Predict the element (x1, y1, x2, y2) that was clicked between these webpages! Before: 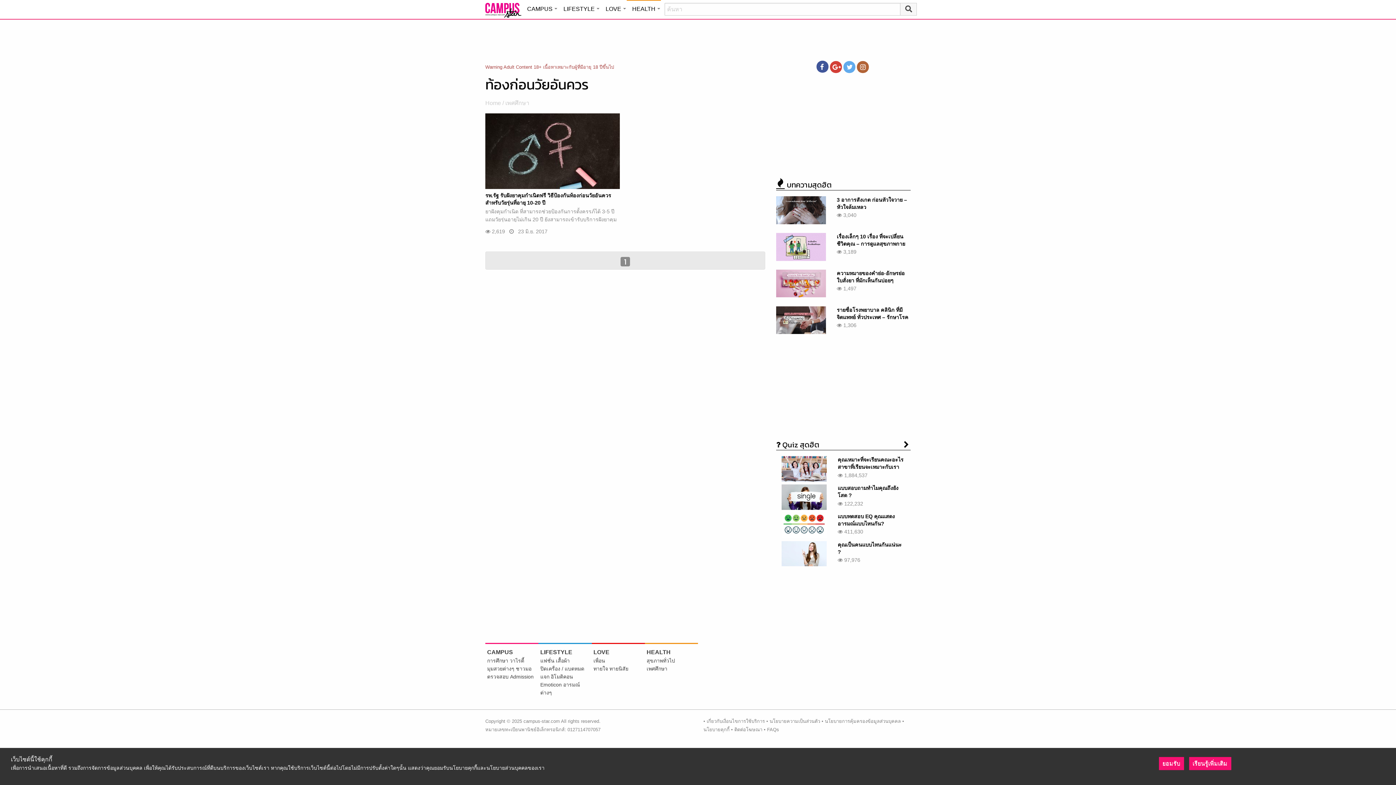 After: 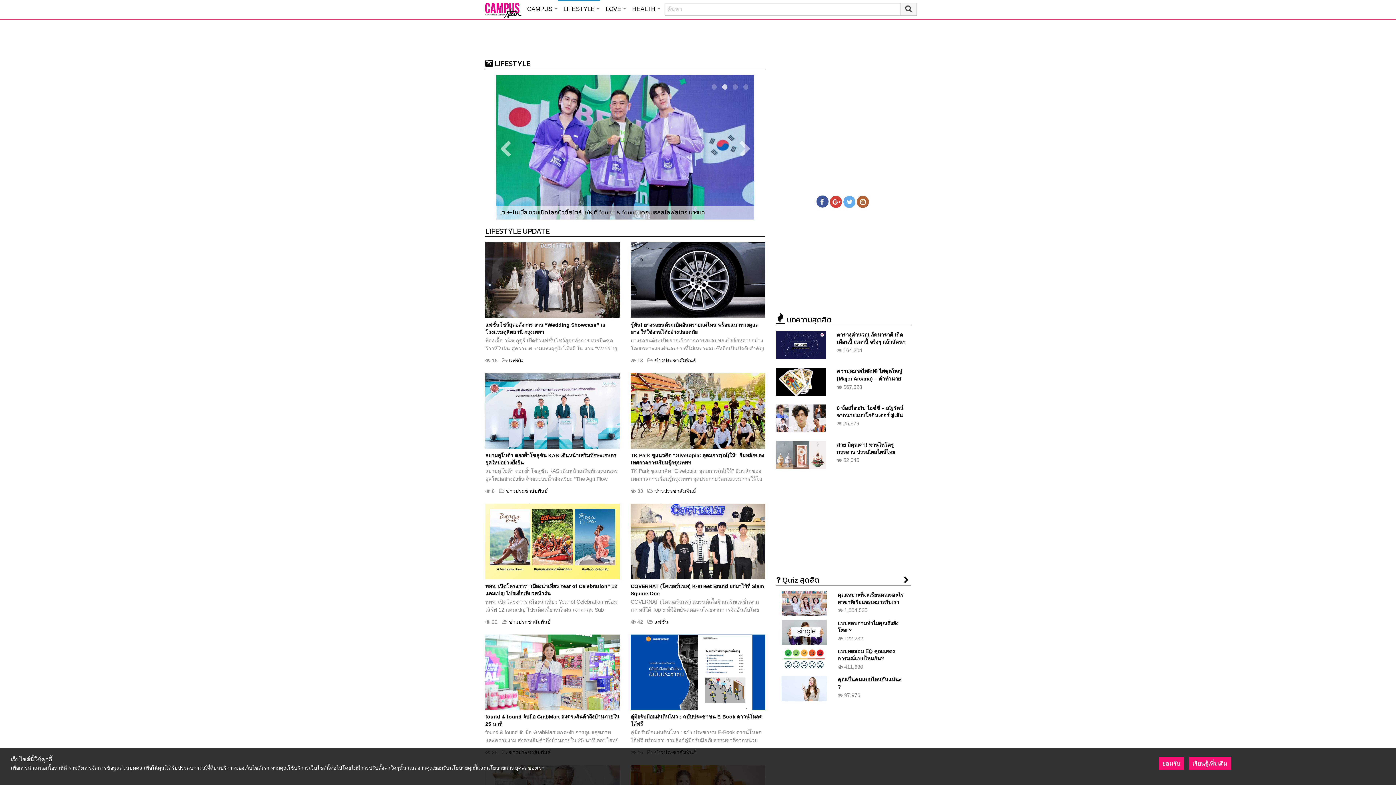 Action: bbox: (558, 0, 600, 16) label: LIFESTYLE